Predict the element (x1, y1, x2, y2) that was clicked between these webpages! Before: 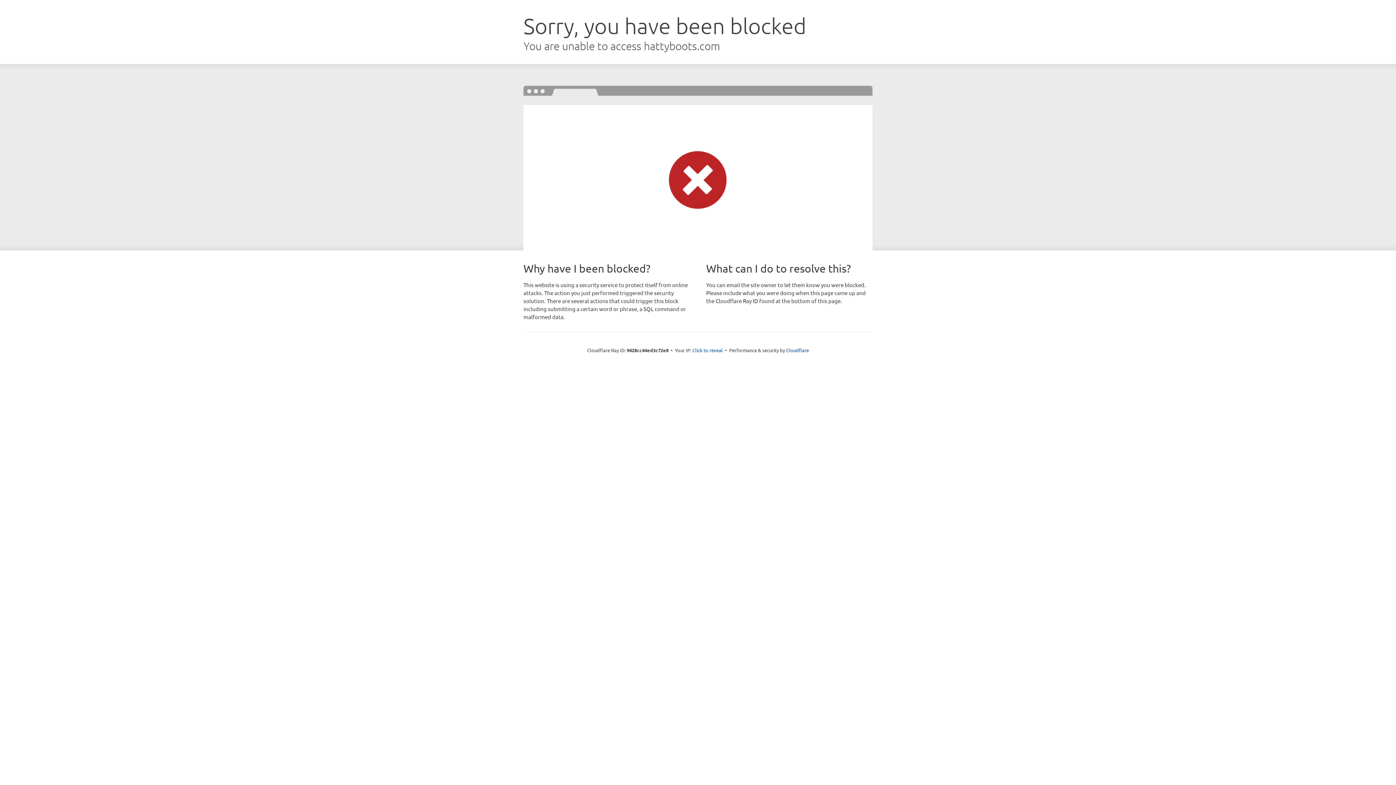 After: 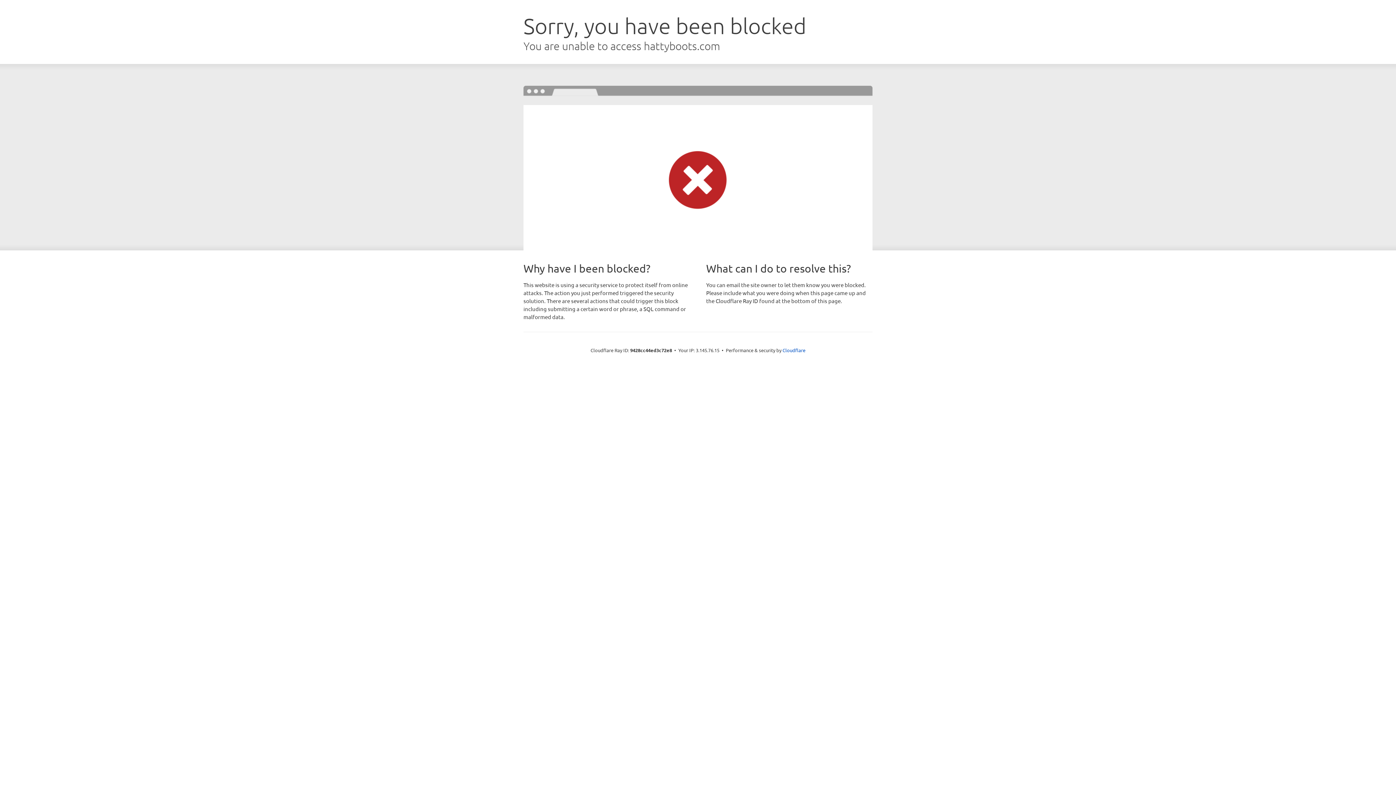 Action: bbox: (692, 346, 723, 353) label: Click to reveal